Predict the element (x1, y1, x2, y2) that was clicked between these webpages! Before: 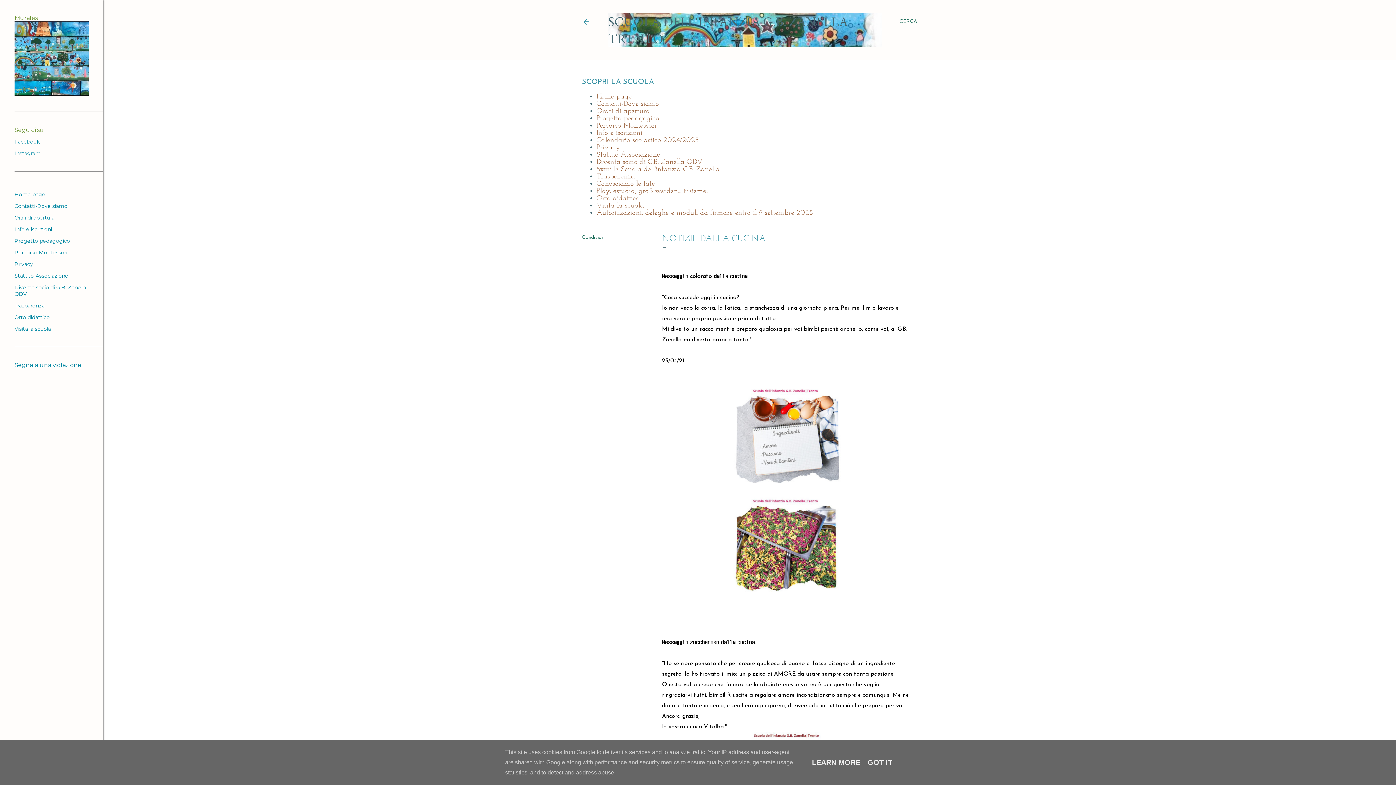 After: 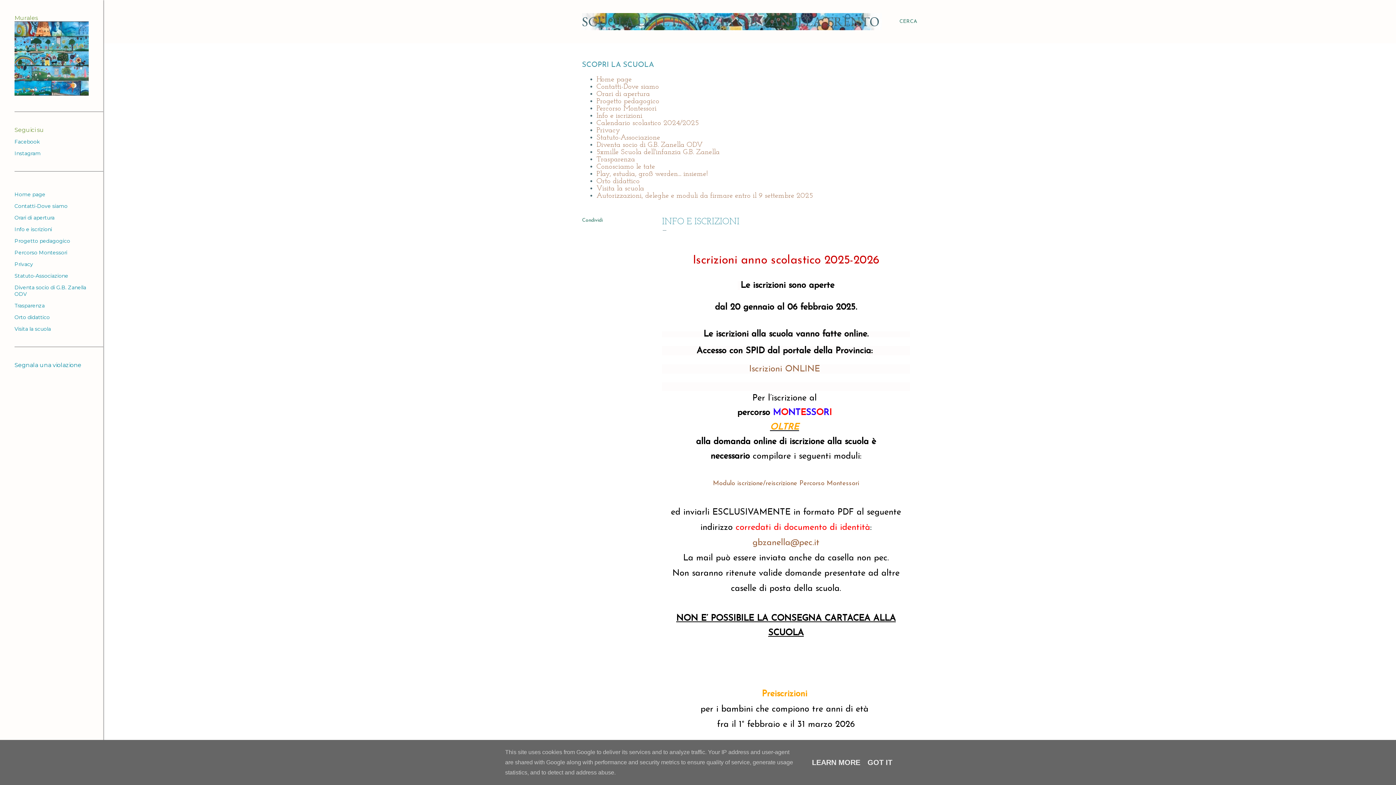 Action: label: Info e iscrizioni bbox: (14, 226, 52, 232)